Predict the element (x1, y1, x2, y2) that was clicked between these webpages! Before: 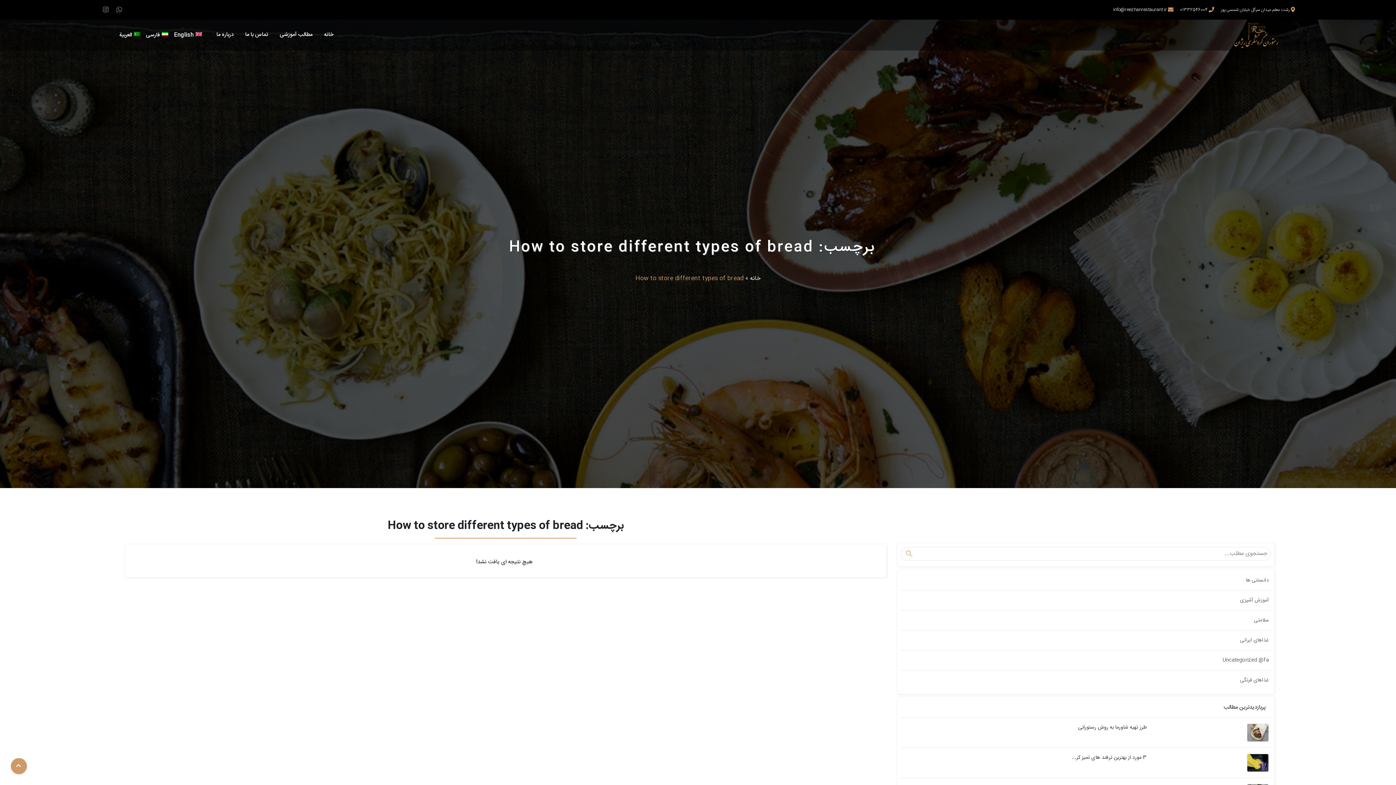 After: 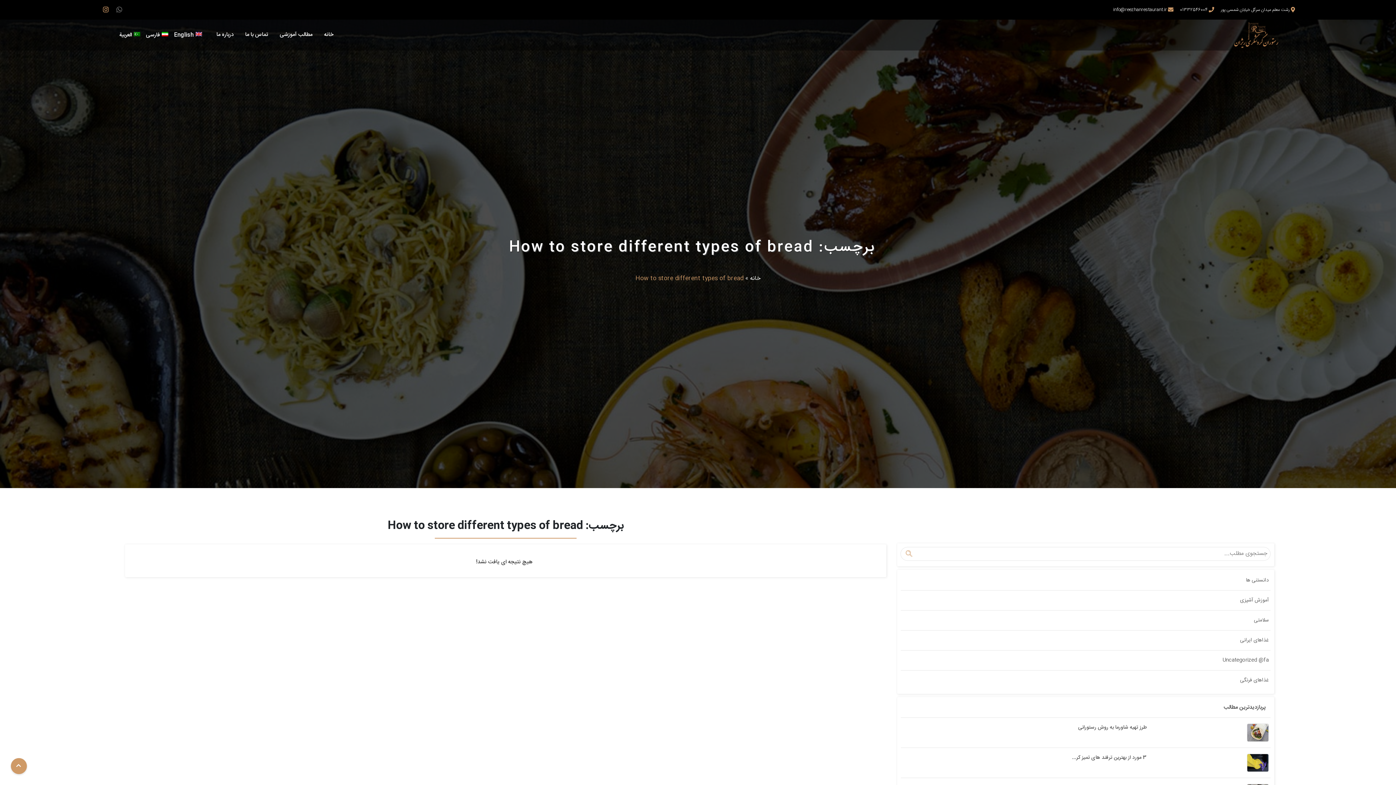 Action: bbox: (102, 5, 108, 15)